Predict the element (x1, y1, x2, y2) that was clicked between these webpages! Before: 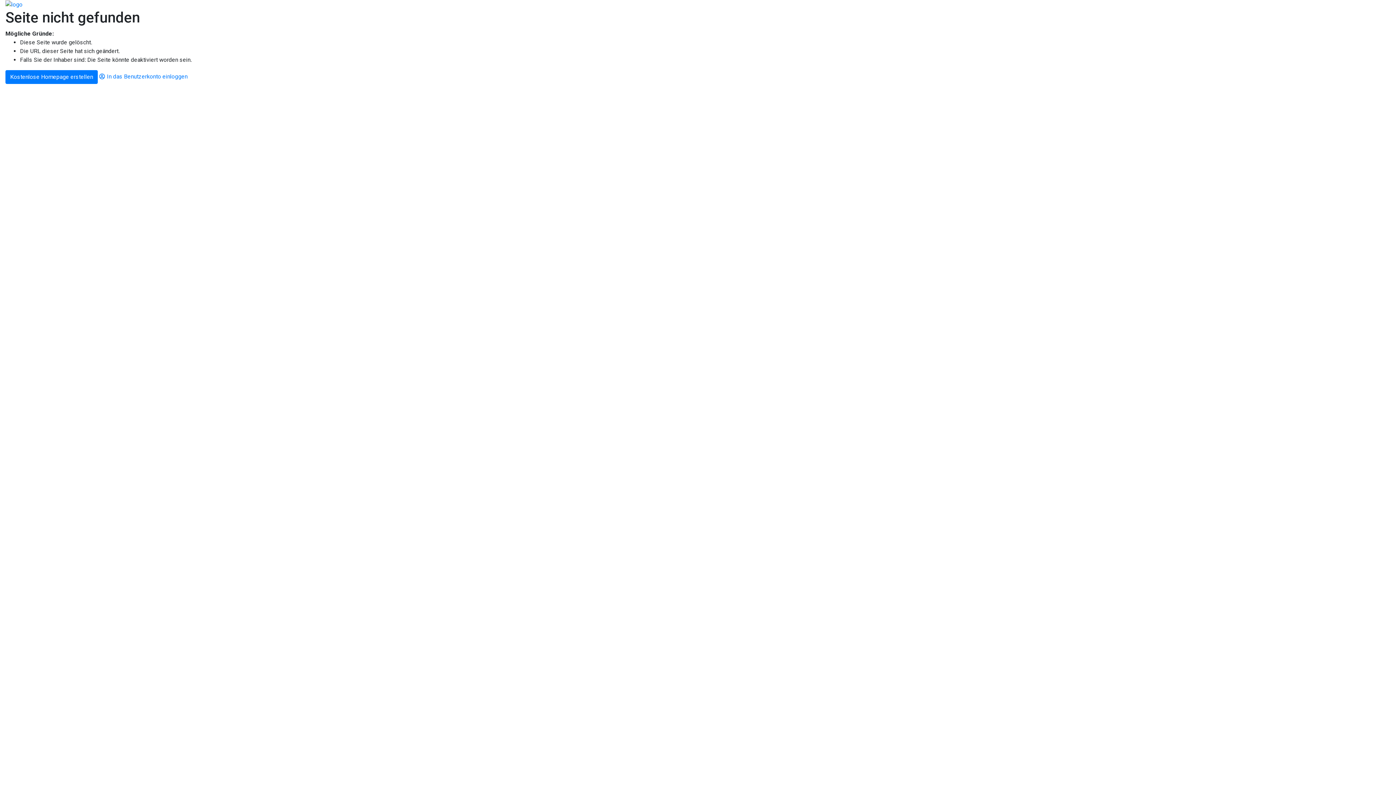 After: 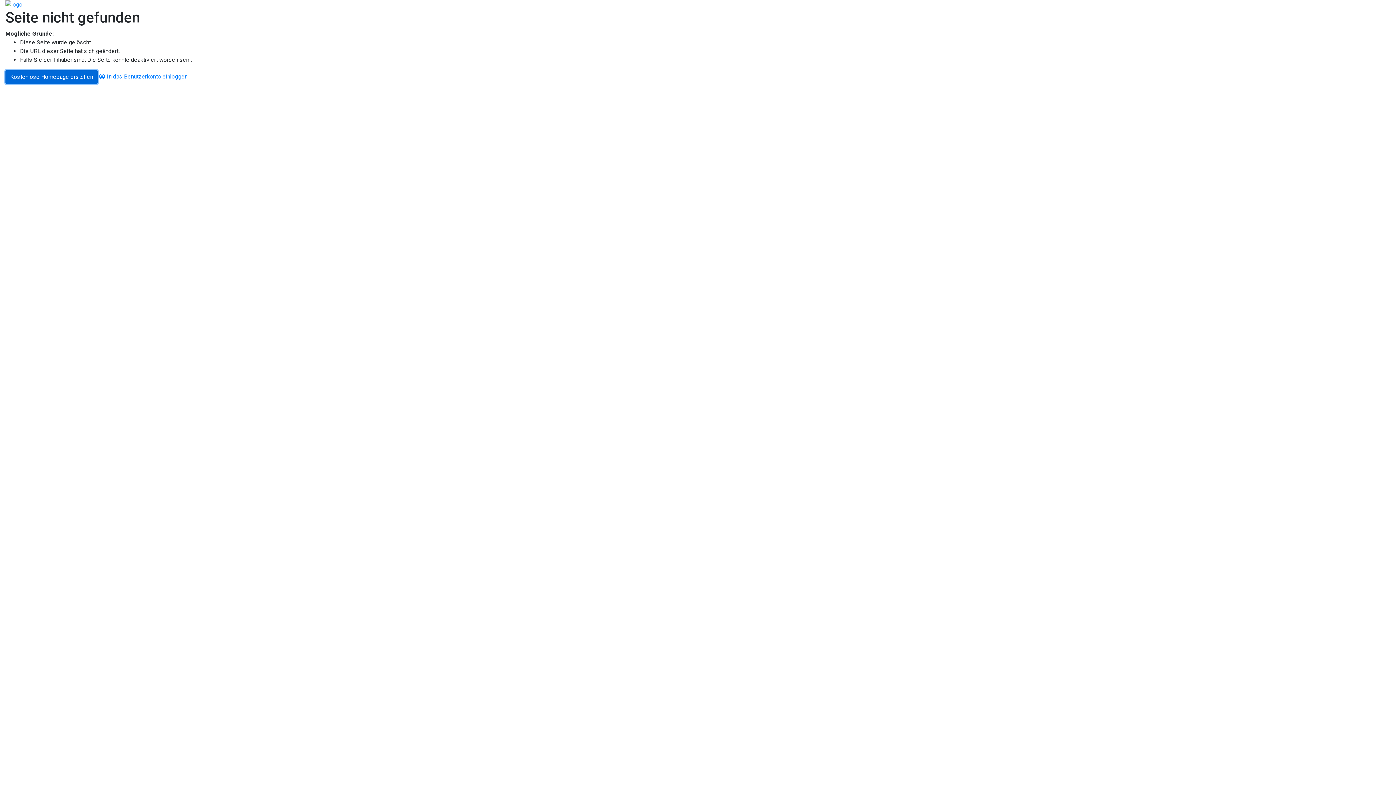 Action: bbox: (5, 70, 97, 83) label: Kostenlose Homepage erstellen